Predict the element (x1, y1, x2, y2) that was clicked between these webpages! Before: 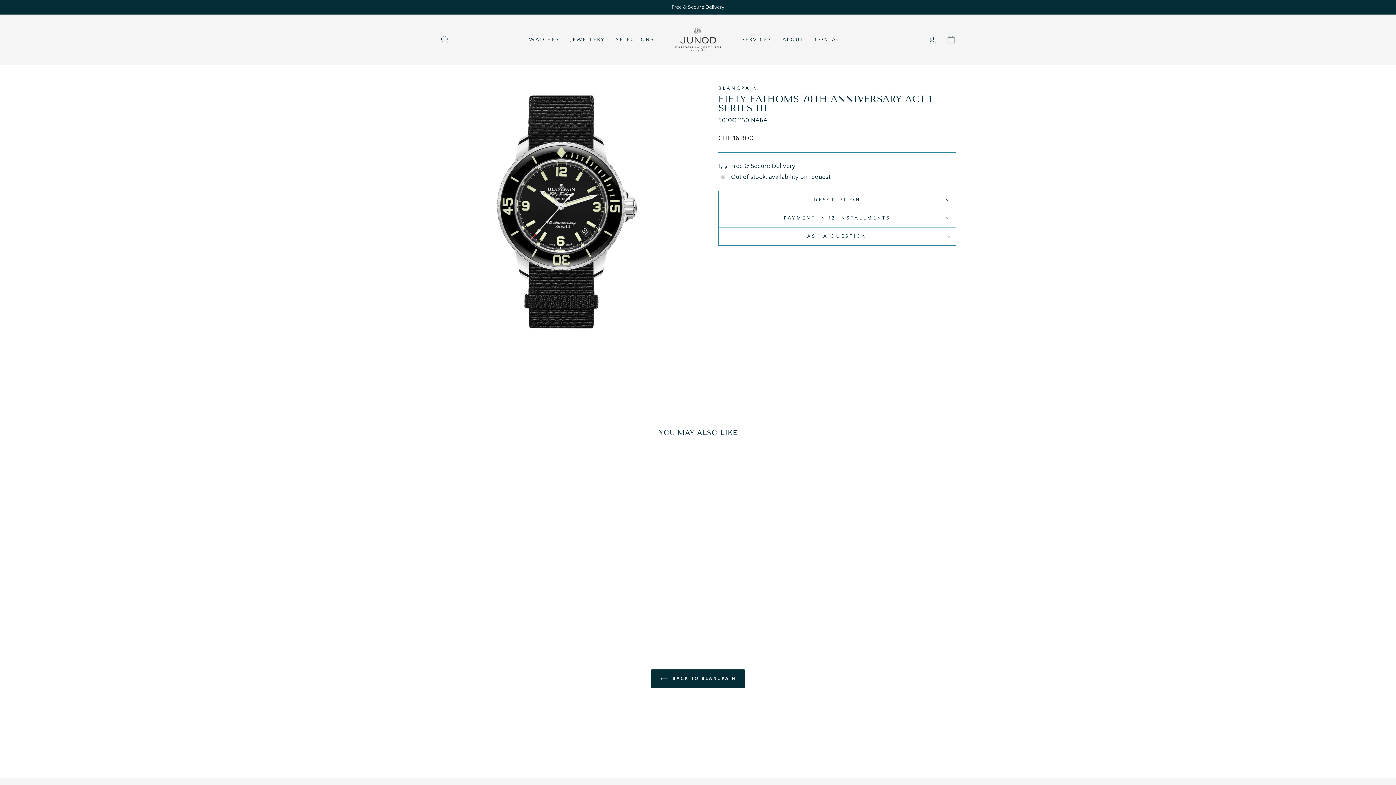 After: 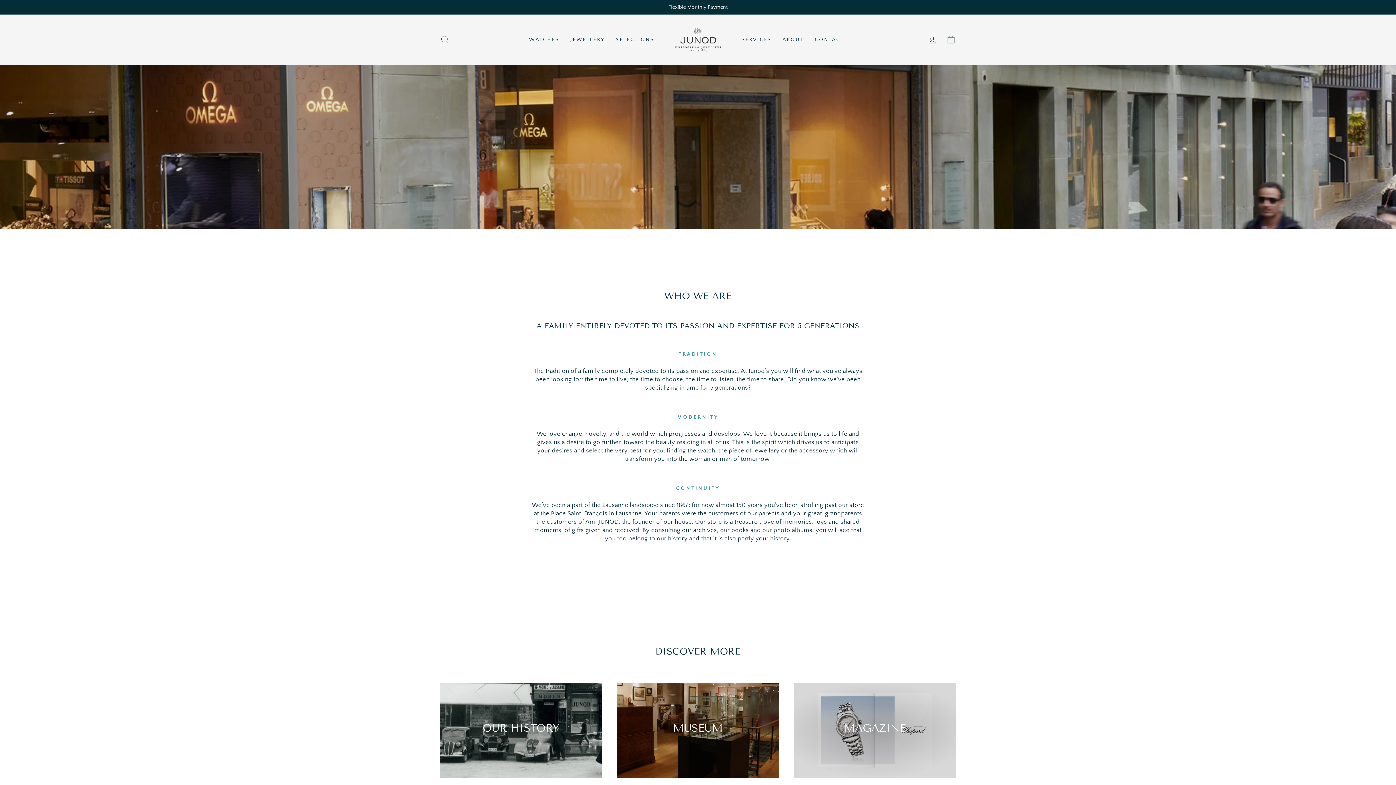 Action: bbox: (777, 33, 809, 45) label: ABOUT